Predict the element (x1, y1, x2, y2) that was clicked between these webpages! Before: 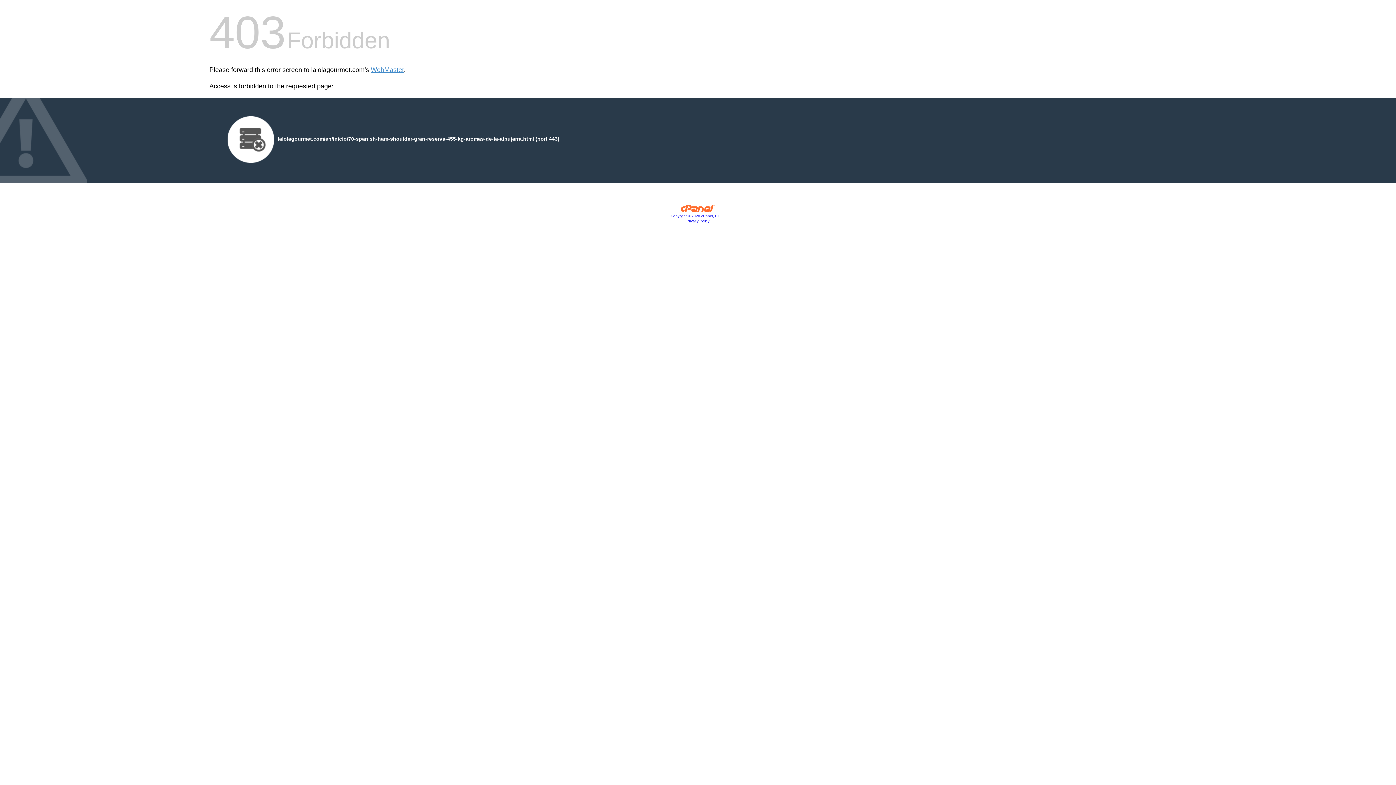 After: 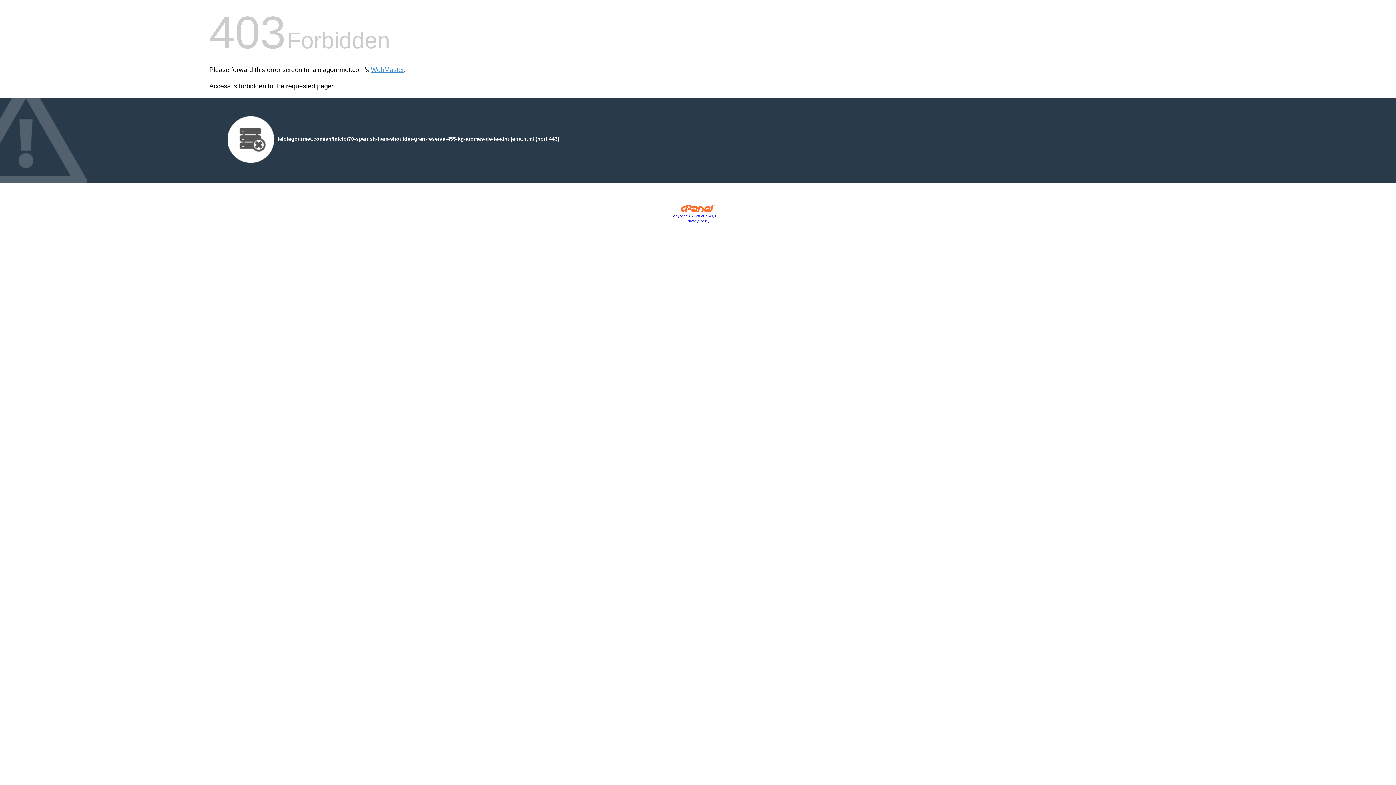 Action: bbox: (680, 207, 715, 213)